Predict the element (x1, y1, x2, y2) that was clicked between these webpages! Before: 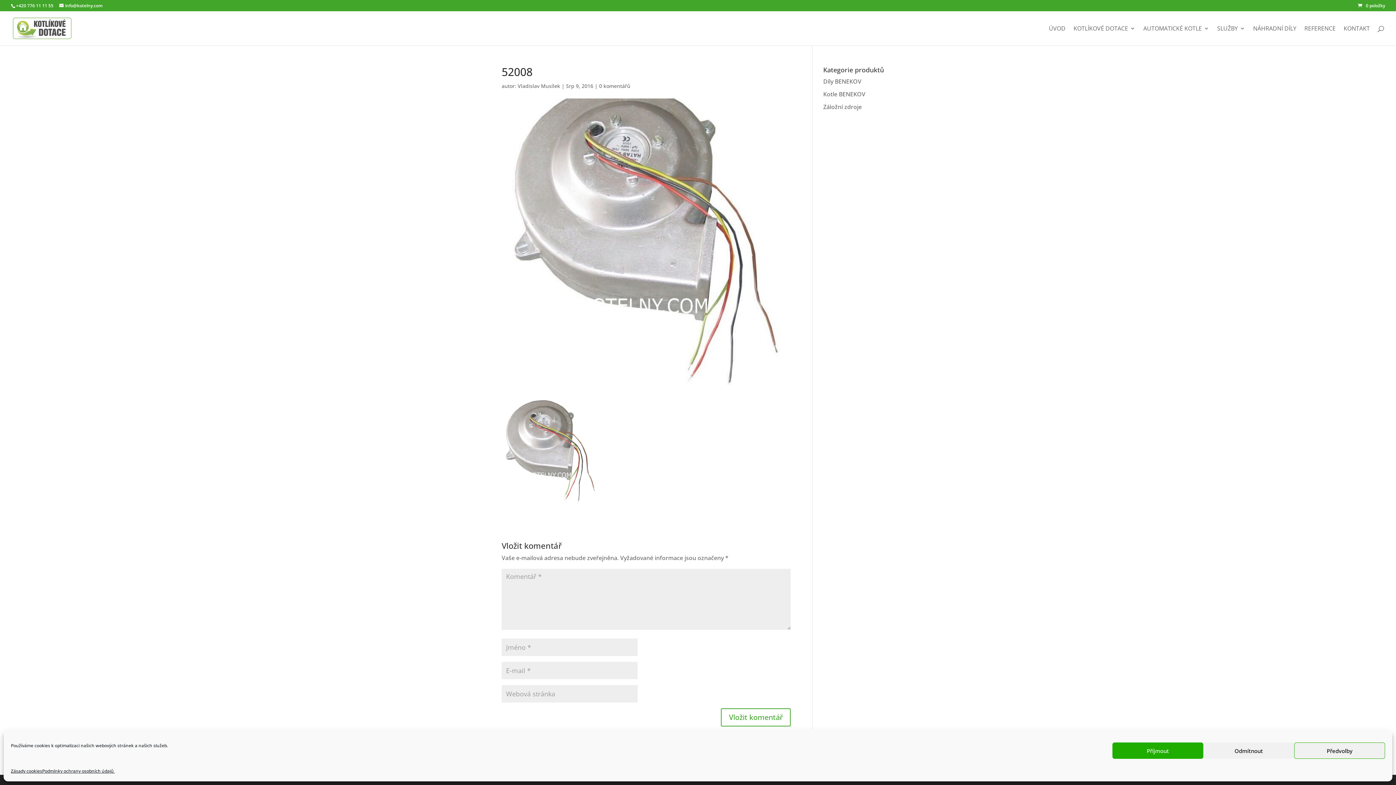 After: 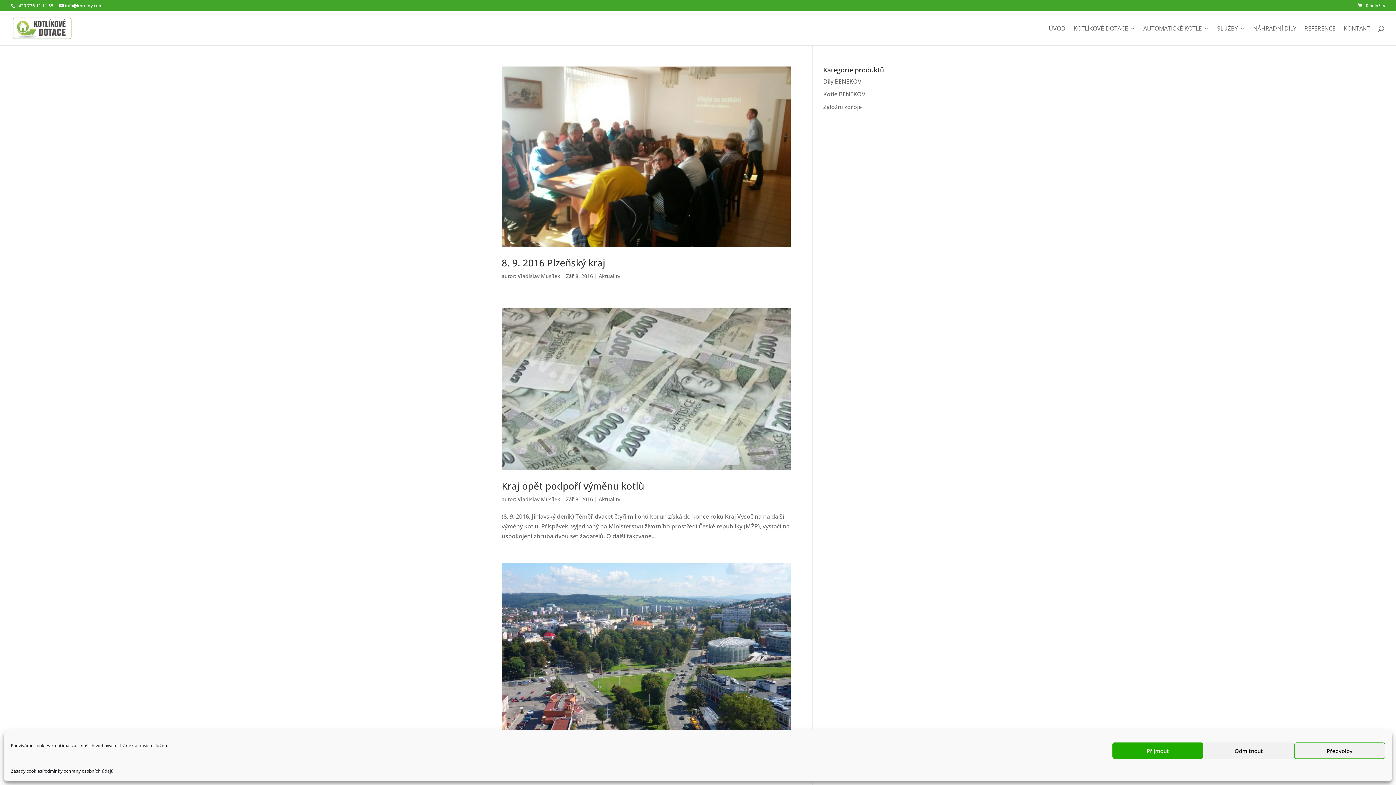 Action: bbox: (517, 82, 560, 89) label: Vladislav Musílek